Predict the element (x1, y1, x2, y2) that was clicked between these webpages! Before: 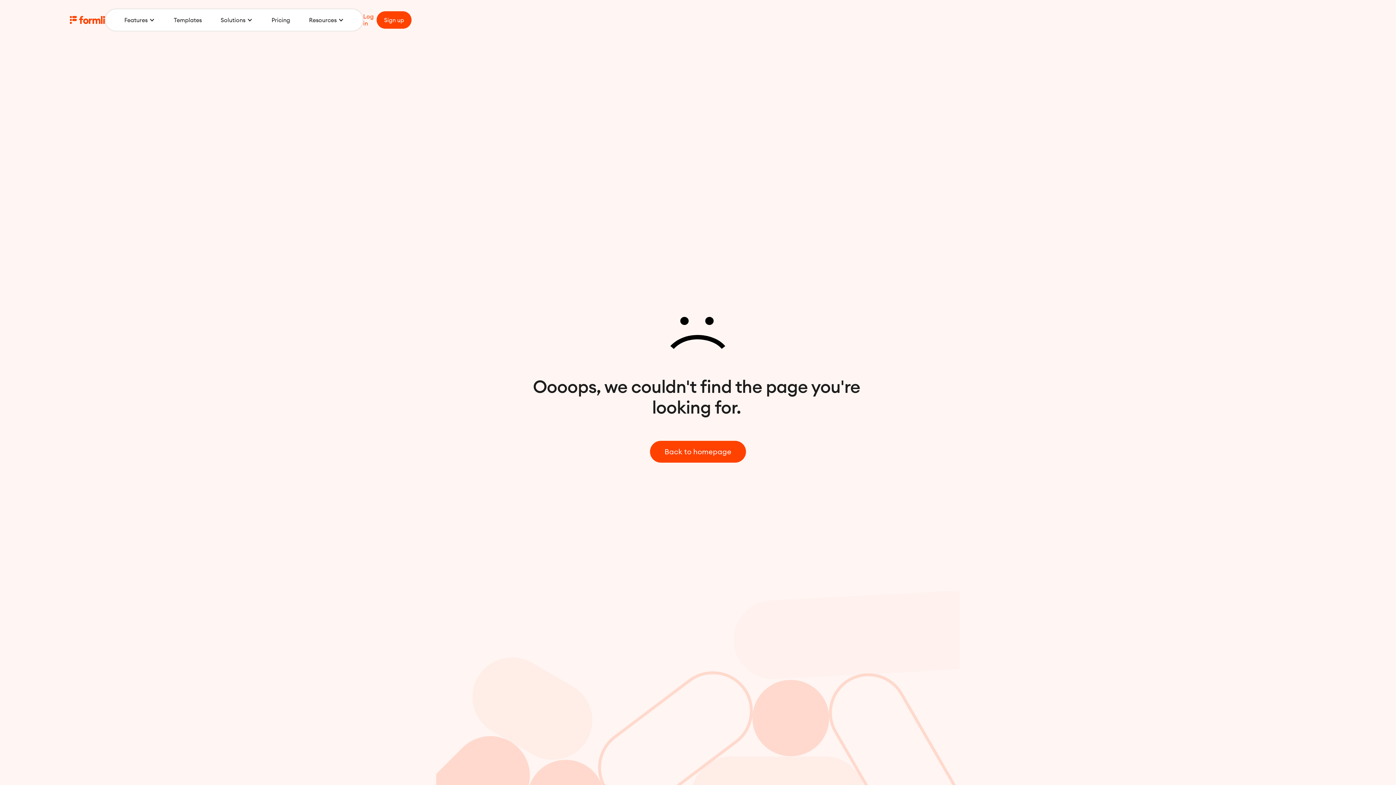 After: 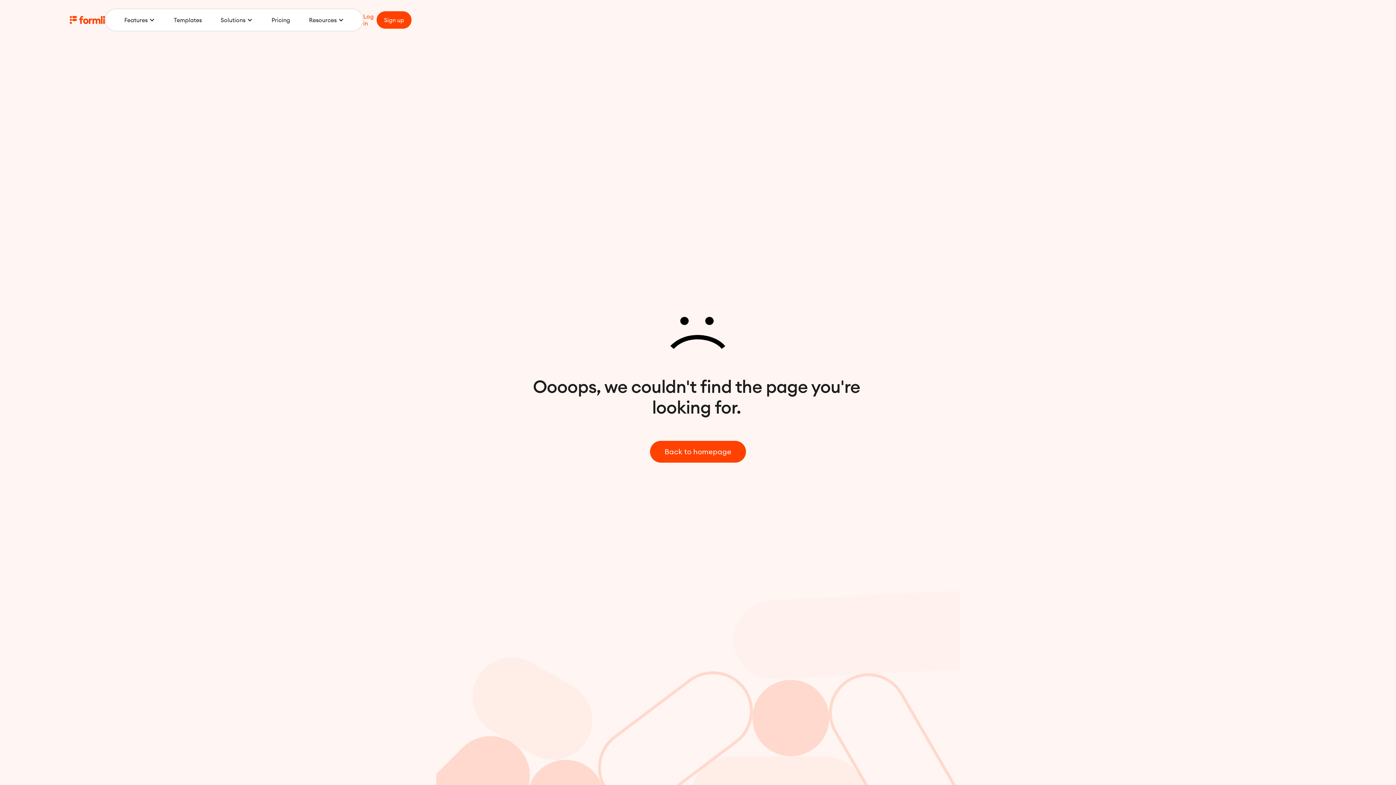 Action: bbox: (363, 13, 373, 26) label: Log in